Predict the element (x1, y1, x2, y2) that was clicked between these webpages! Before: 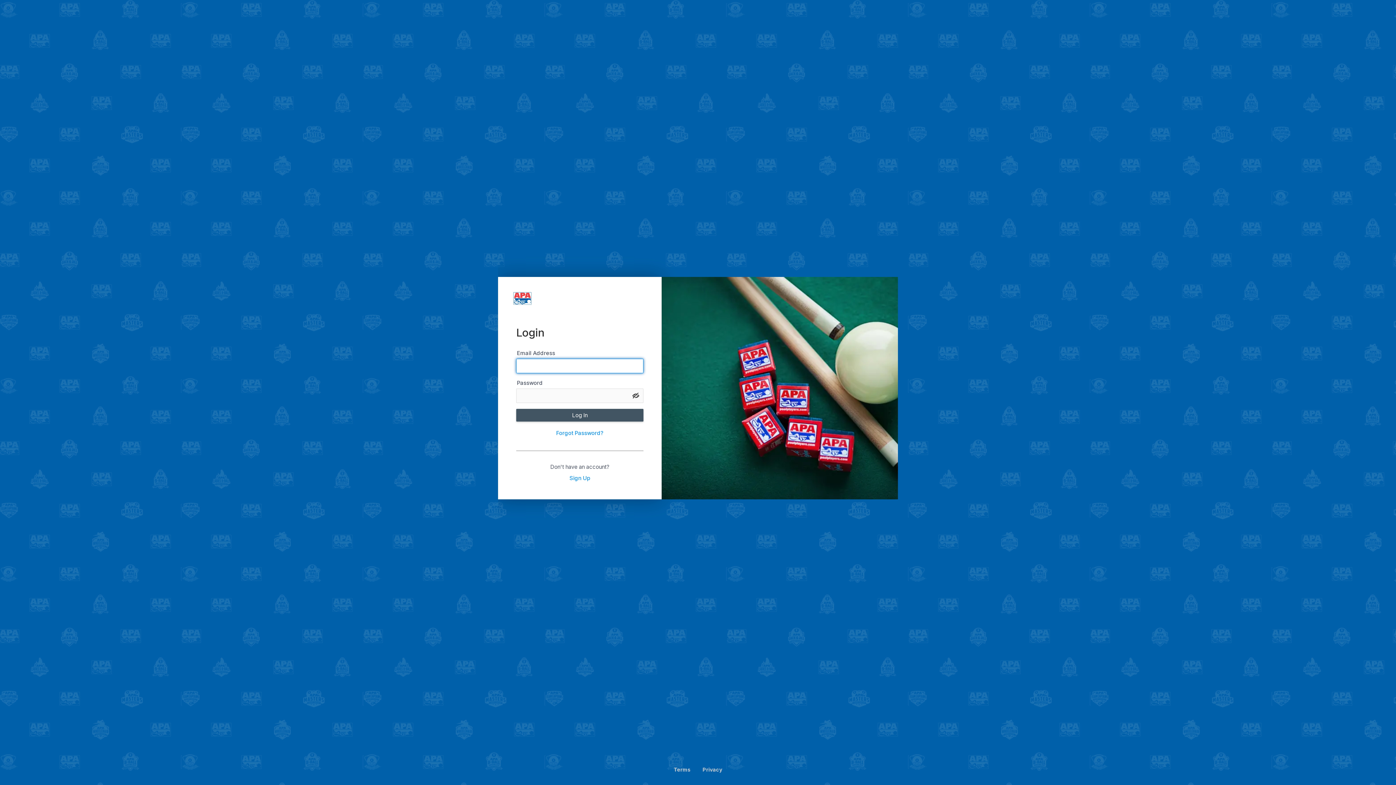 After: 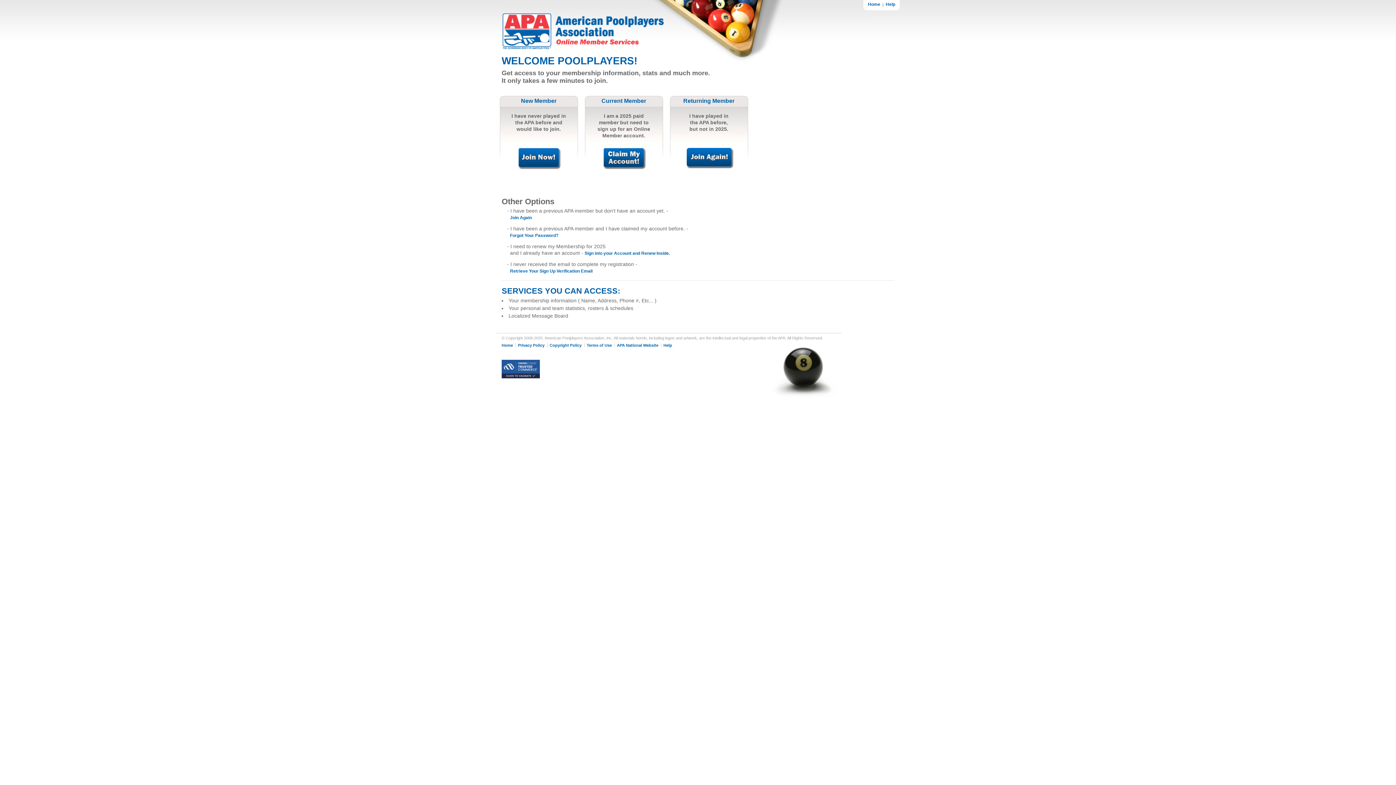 Action: bbox: (516, 472, 643, 484) label: Sign Up